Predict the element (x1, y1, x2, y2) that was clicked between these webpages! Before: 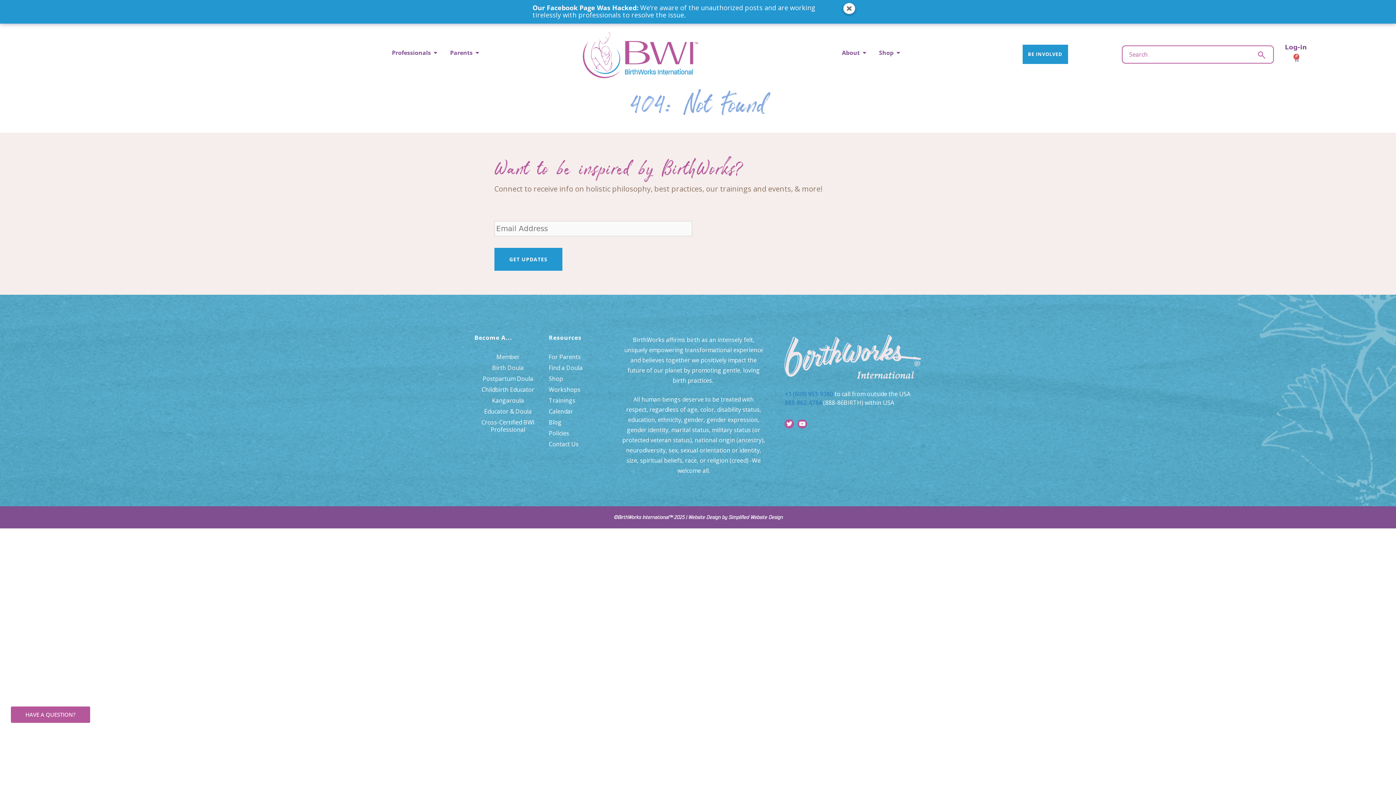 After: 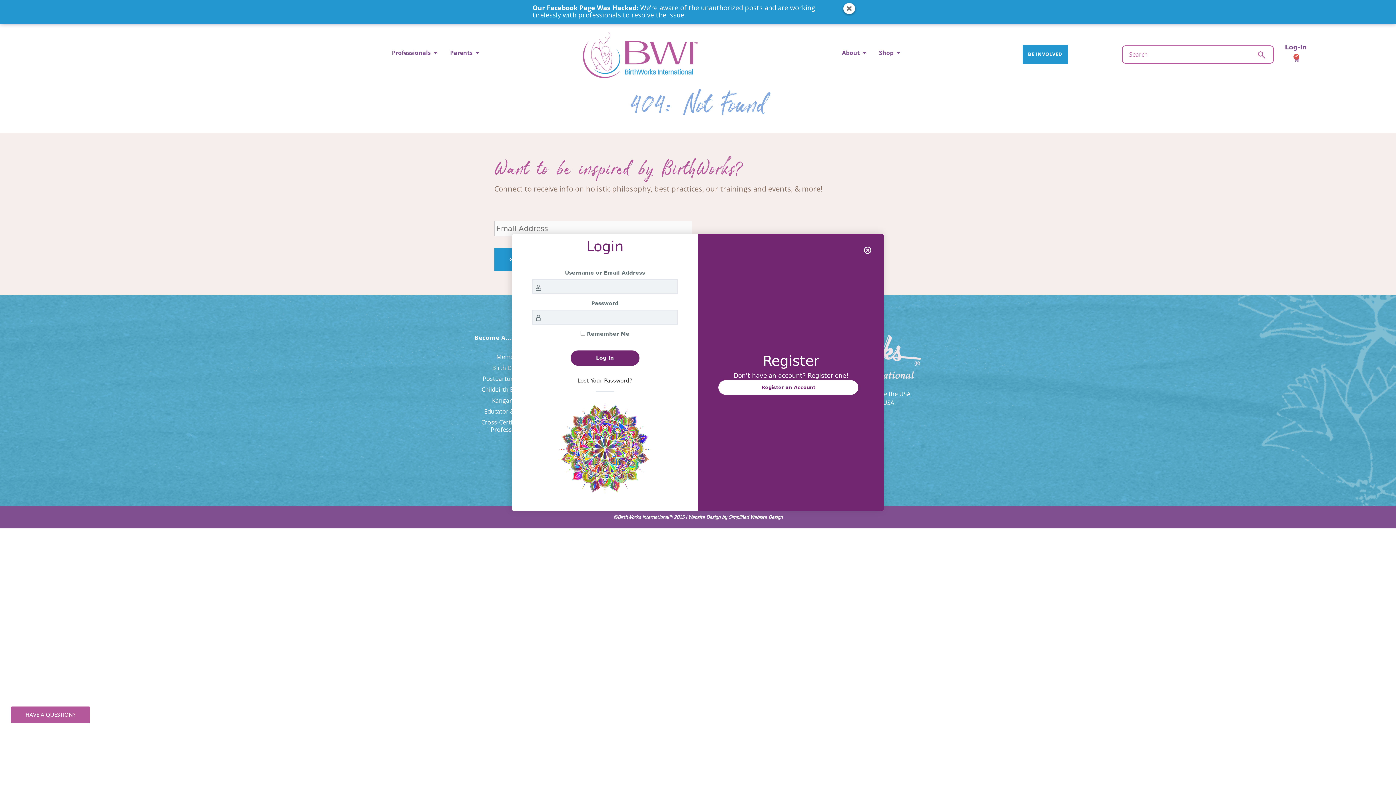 Action: bbox: (1285, 43, 1307, 51) label: Log-in